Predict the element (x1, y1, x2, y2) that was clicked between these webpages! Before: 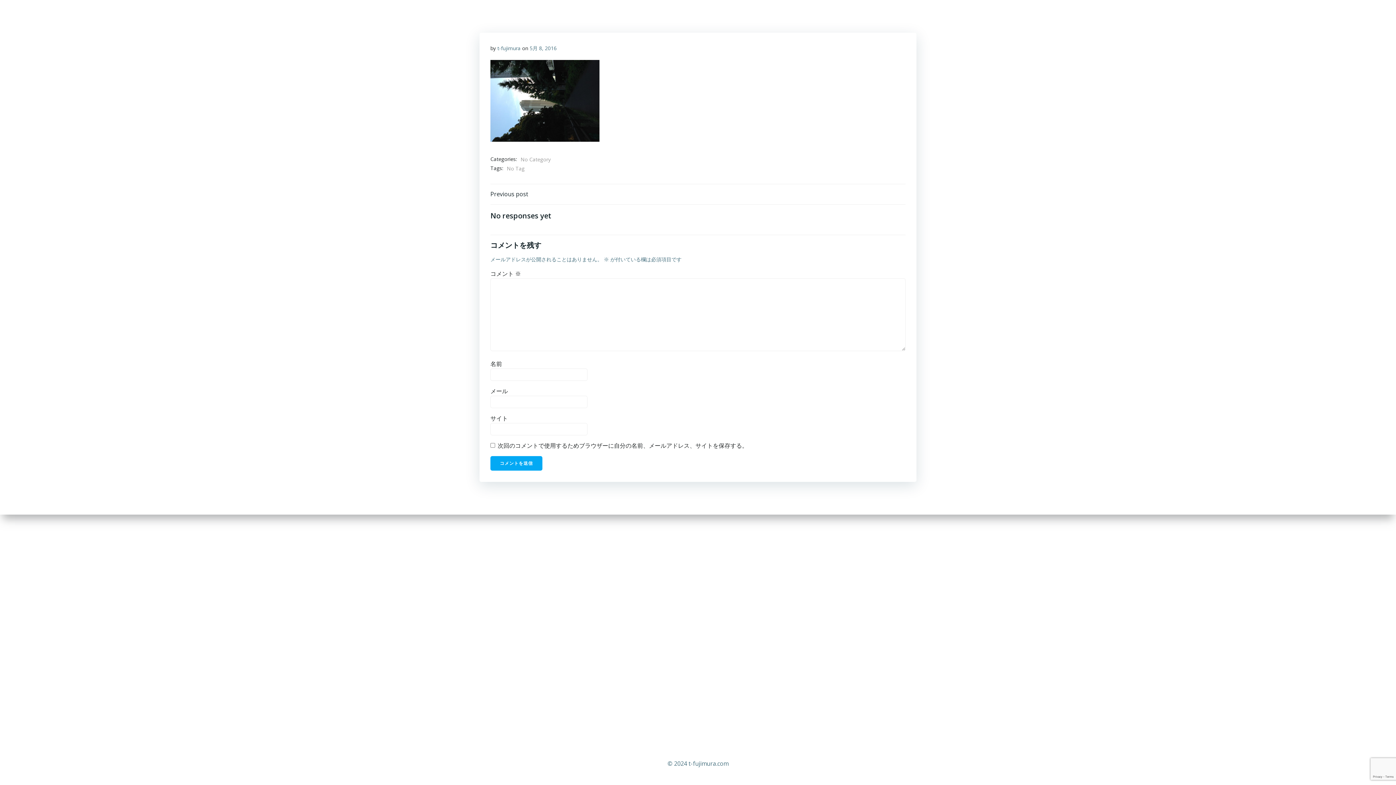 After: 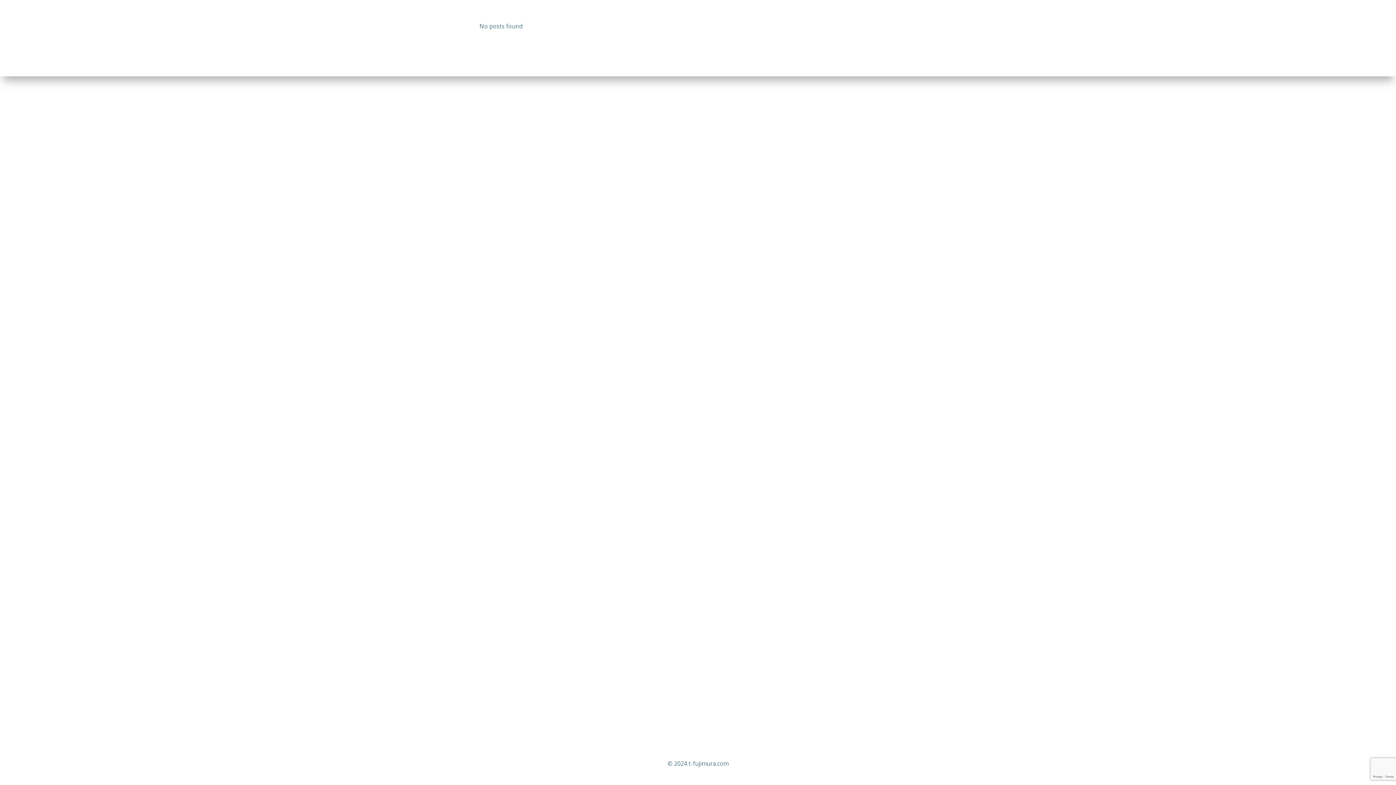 Action: bbox: (497, 44, 520, 51) label: t-fujimura